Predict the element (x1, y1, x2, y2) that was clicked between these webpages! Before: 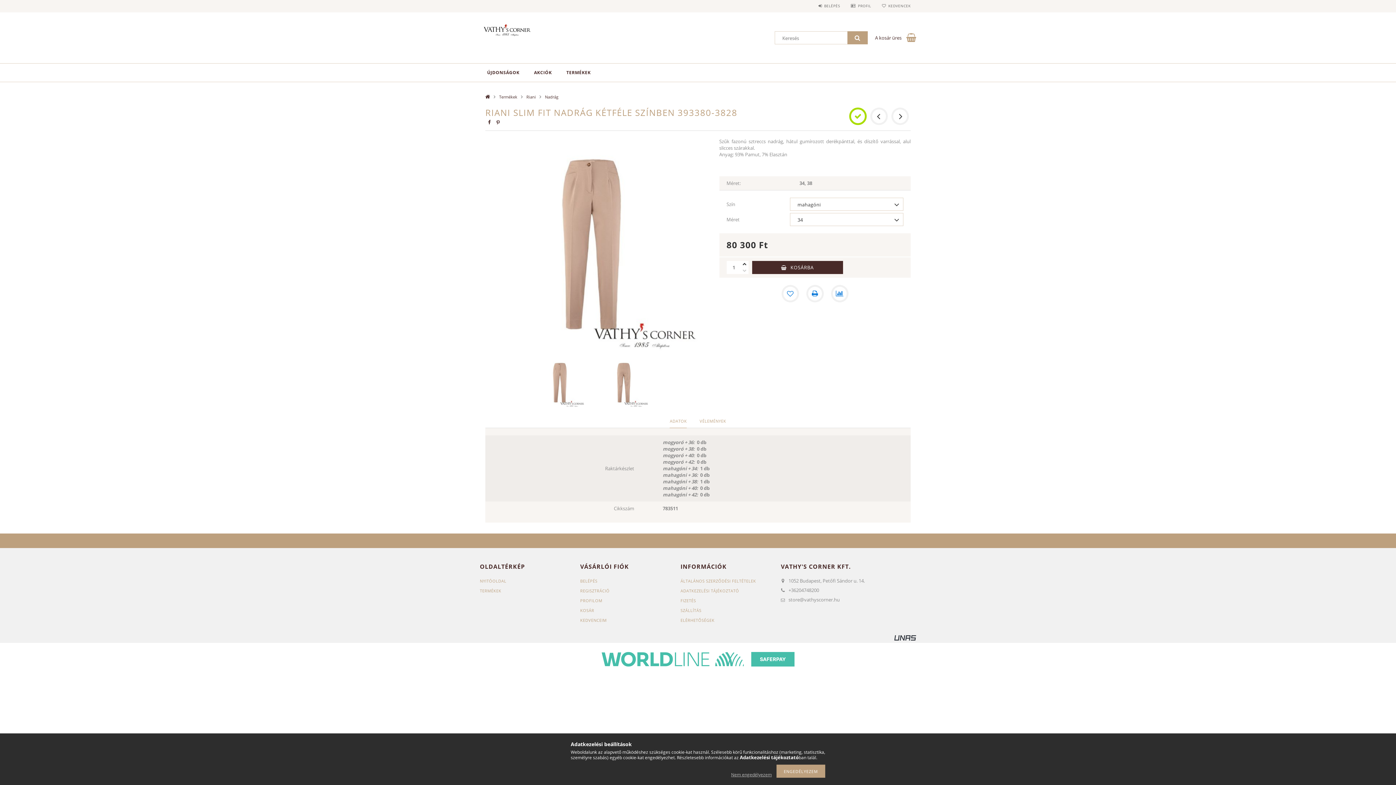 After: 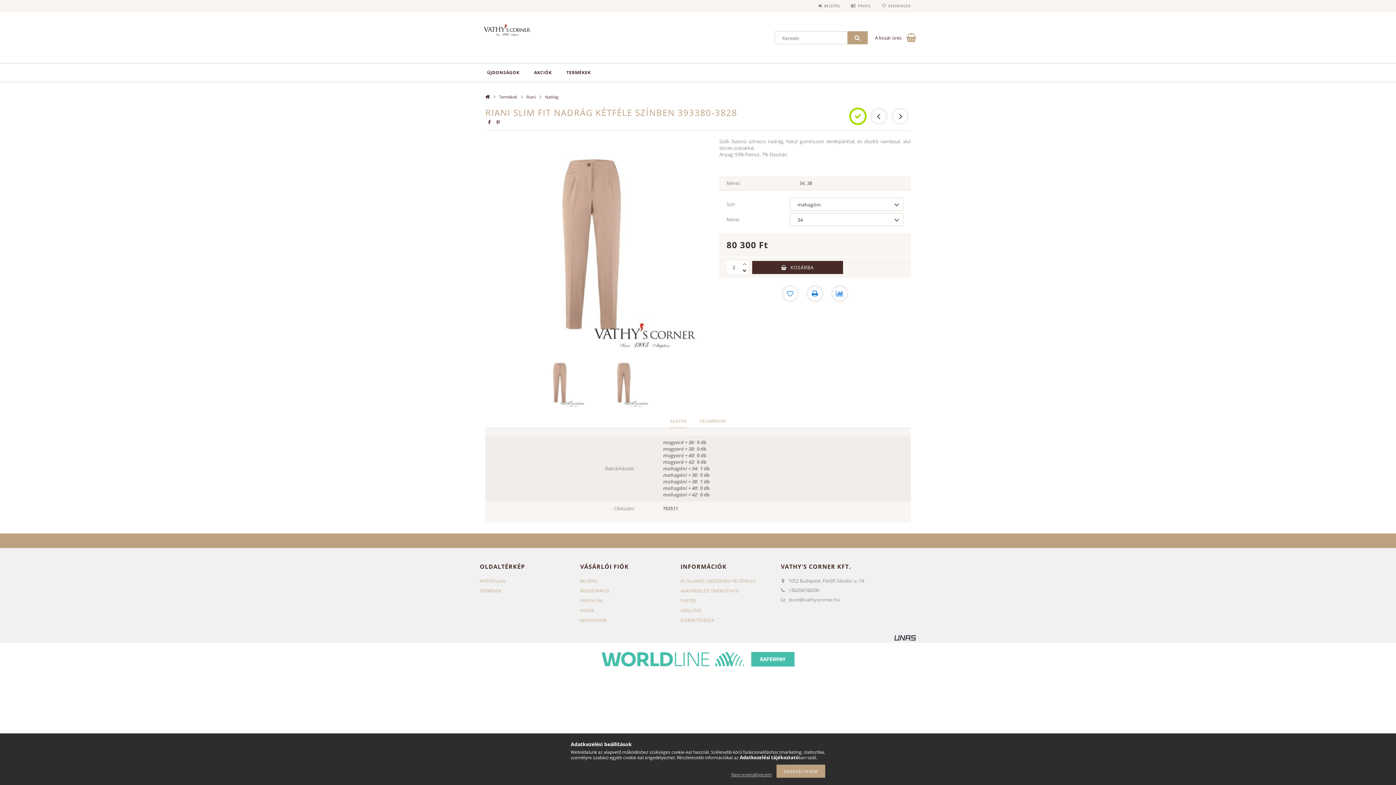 Action: bbox: (741, 261, 748, 267) label: plusz